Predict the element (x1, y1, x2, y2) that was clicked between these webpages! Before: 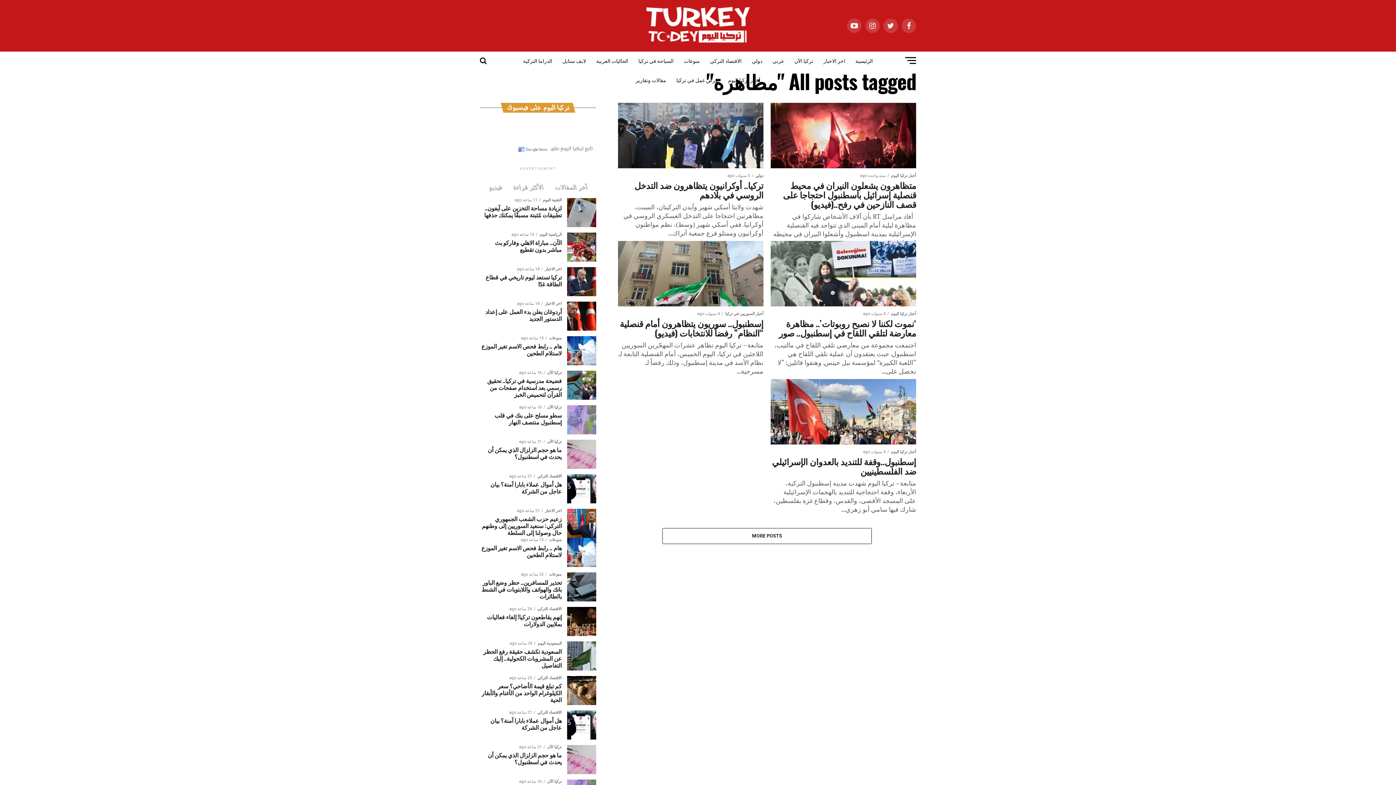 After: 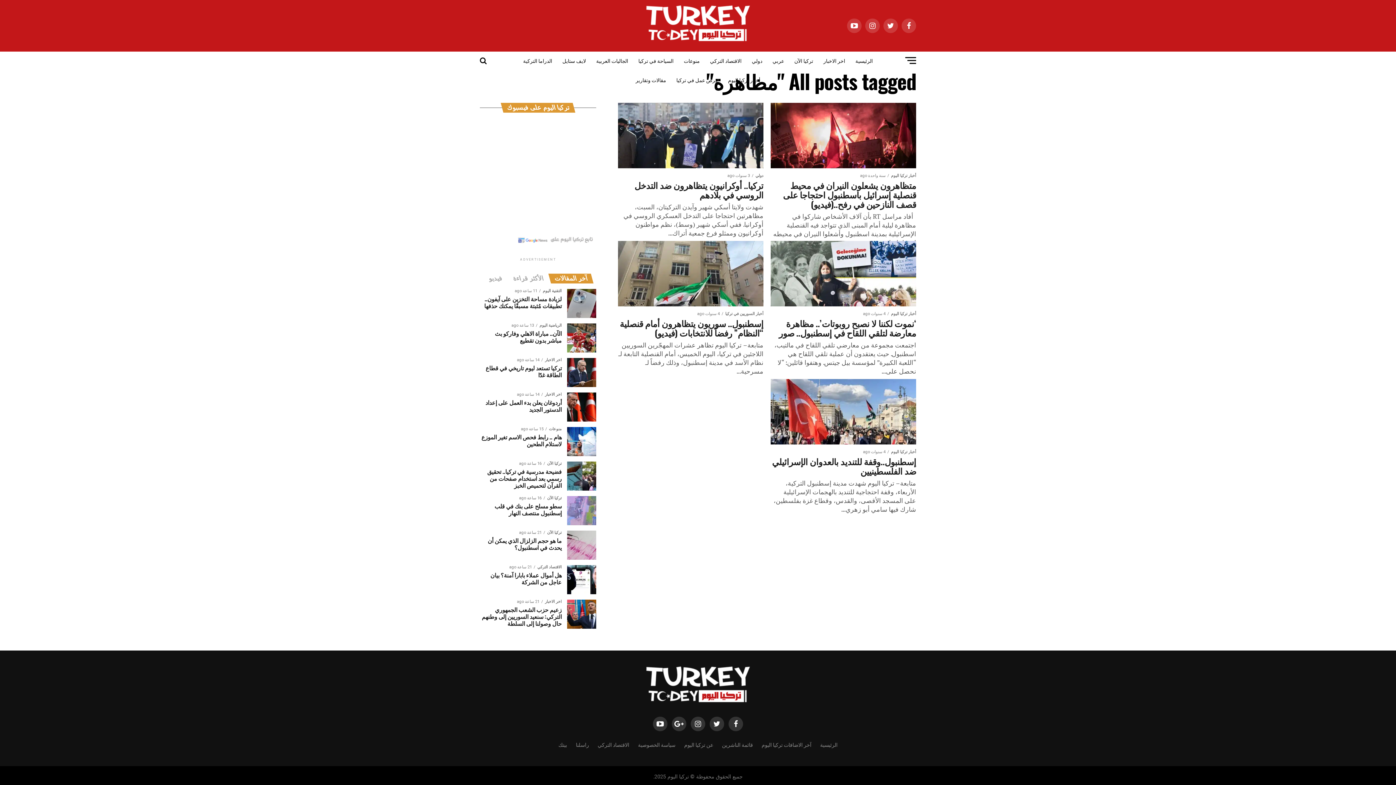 Action: bbox: (643, 40, 752, 47)